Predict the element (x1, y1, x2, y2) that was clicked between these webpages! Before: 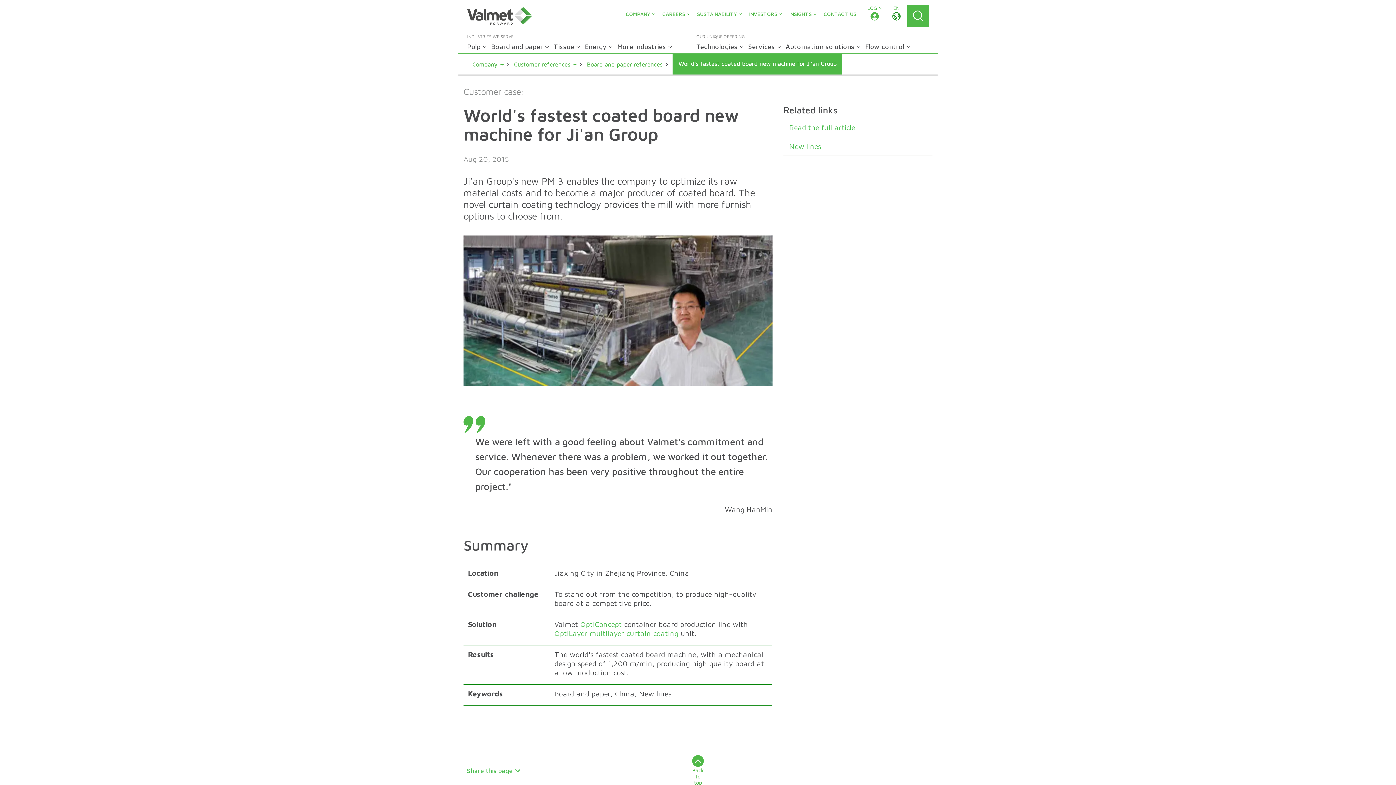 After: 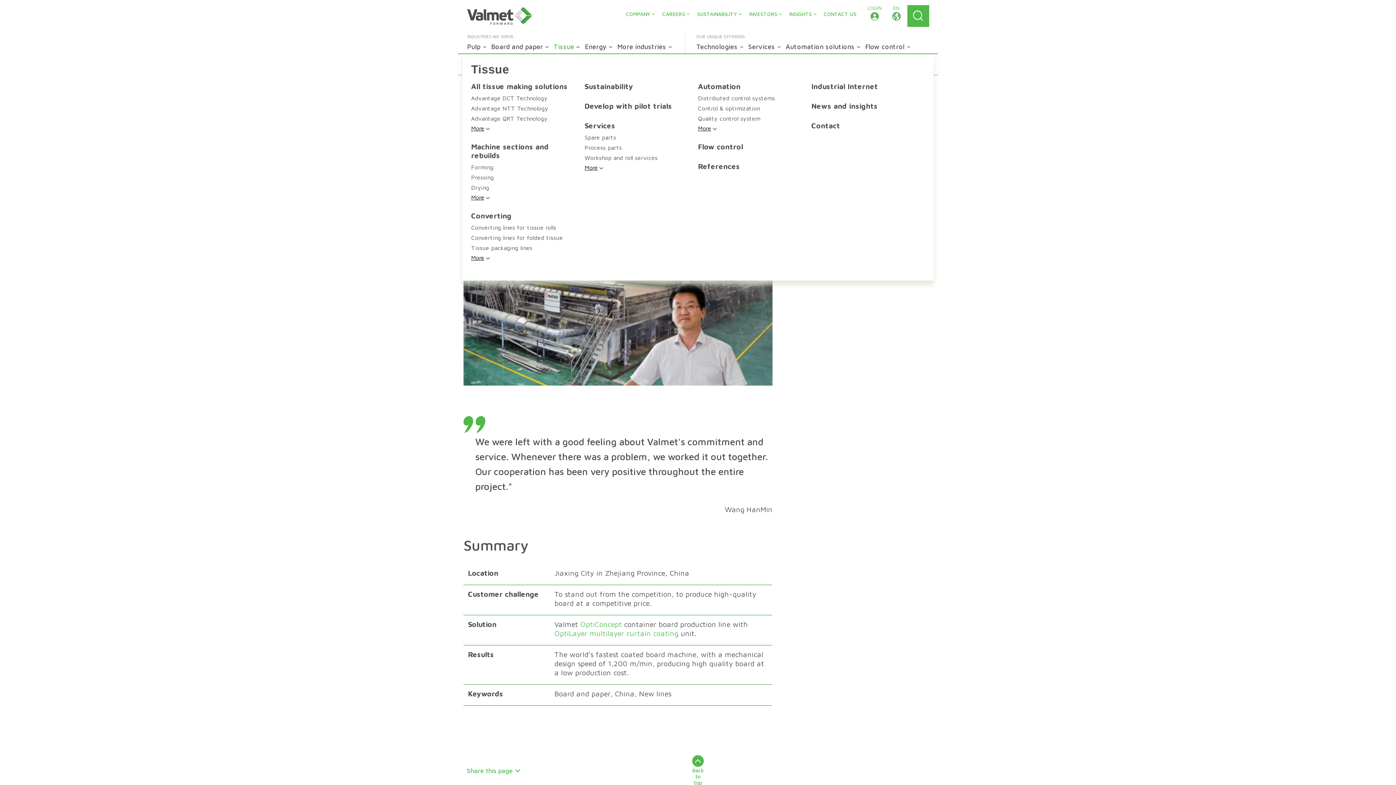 Action: bbox: (553, 42, 585, 50) label: Tissue